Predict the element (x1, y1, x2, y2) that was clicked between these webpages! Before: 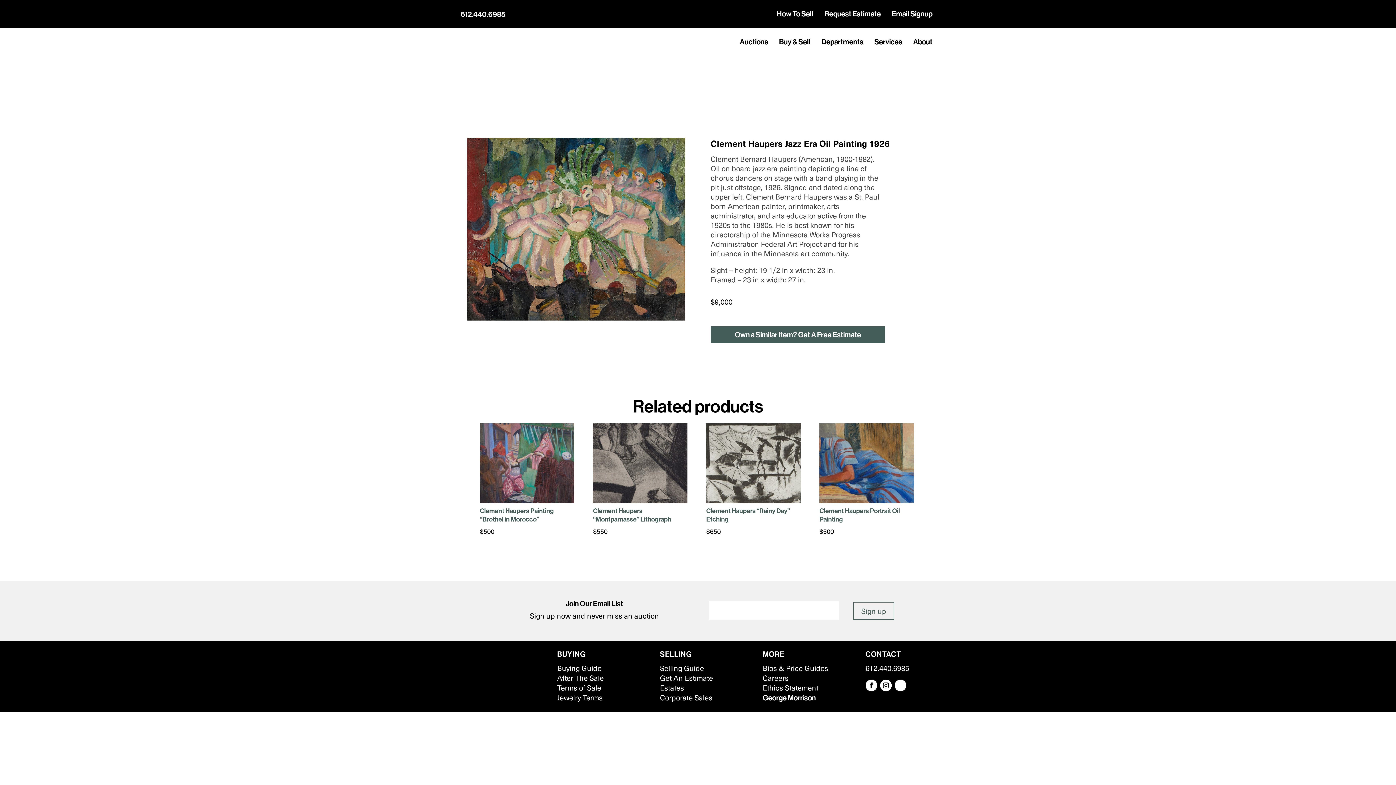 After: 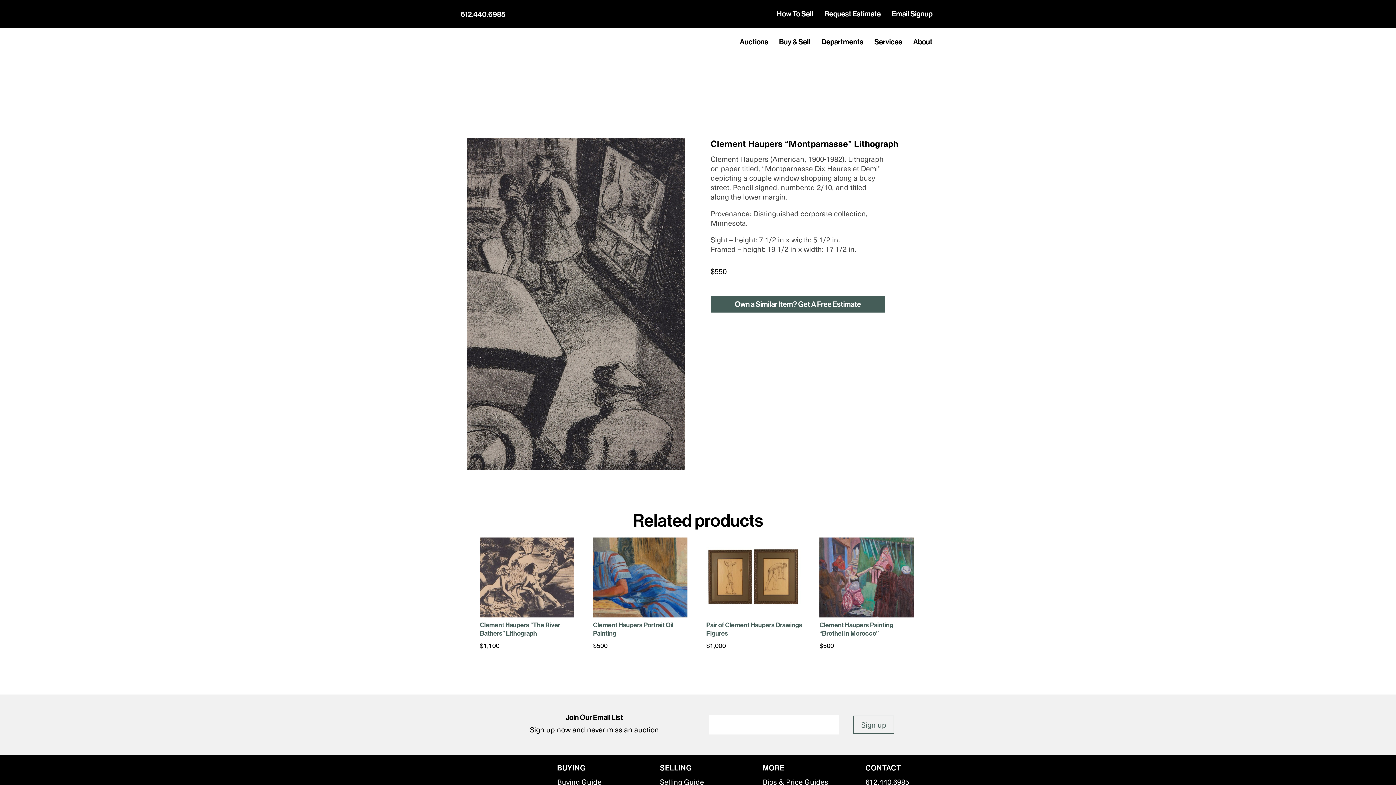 Action: bbox: (593, 423, 689, 536) label: Clement Haupers “Montparnasse” Lithograph
$550